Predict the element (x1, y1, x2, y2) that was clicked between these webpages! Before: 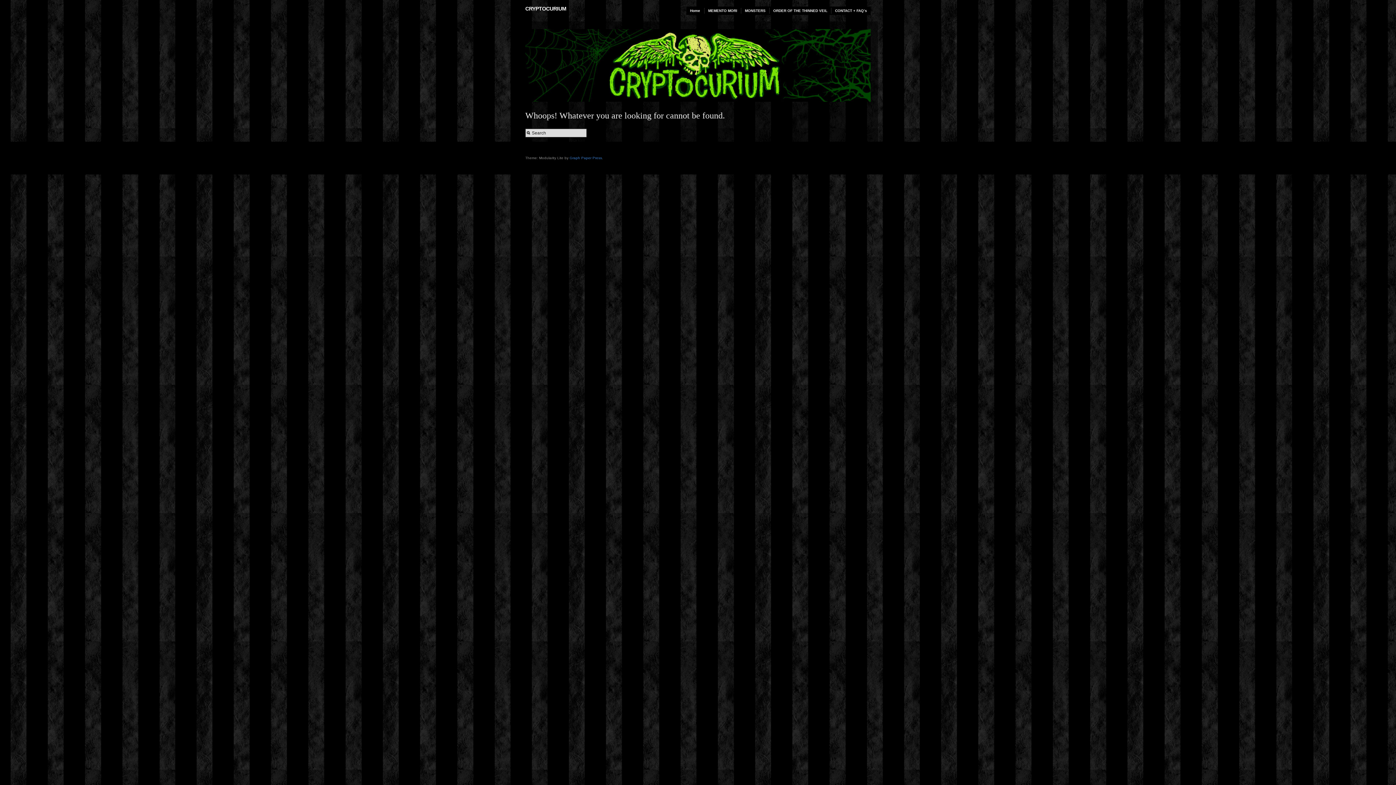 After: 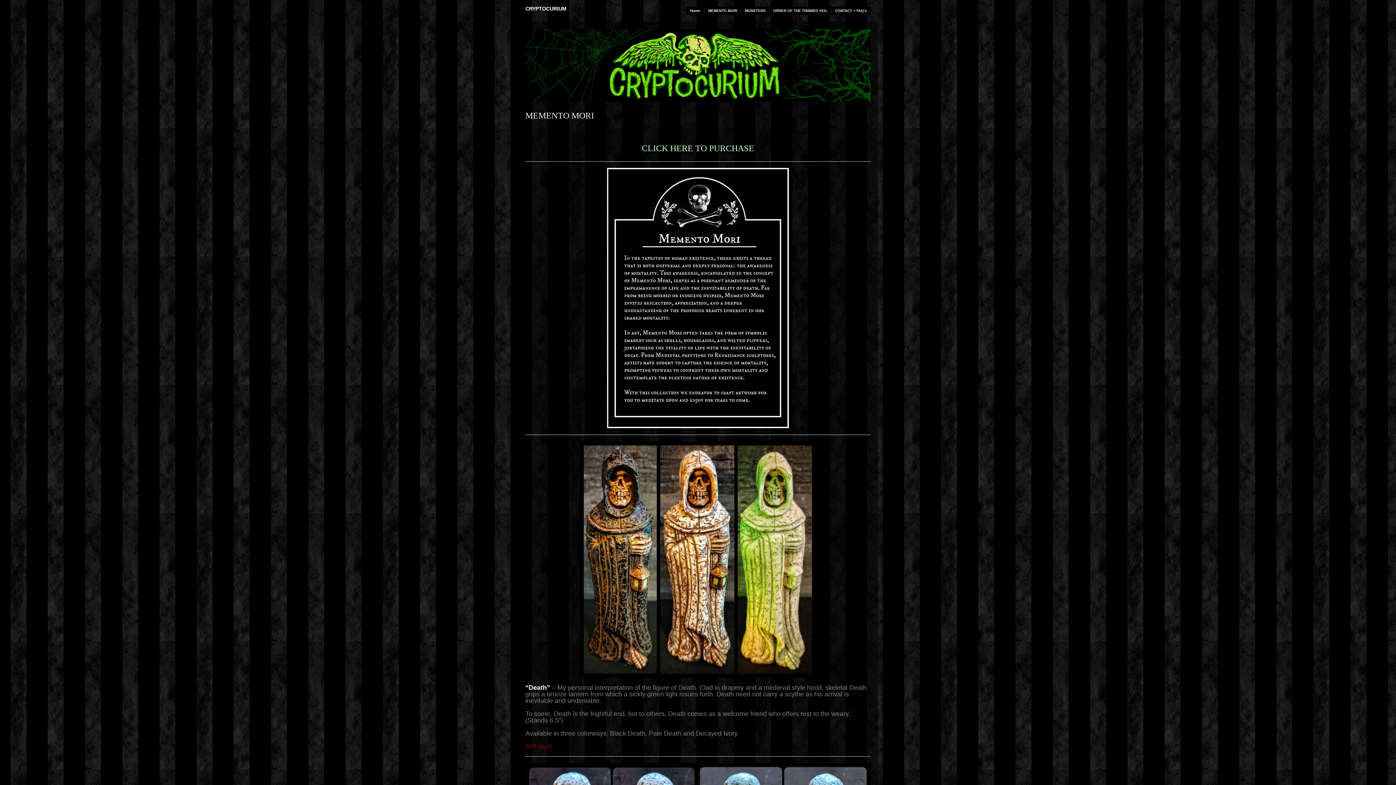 Action: label: MEMENTO MORI bbox: (704, 8, 741, 13)